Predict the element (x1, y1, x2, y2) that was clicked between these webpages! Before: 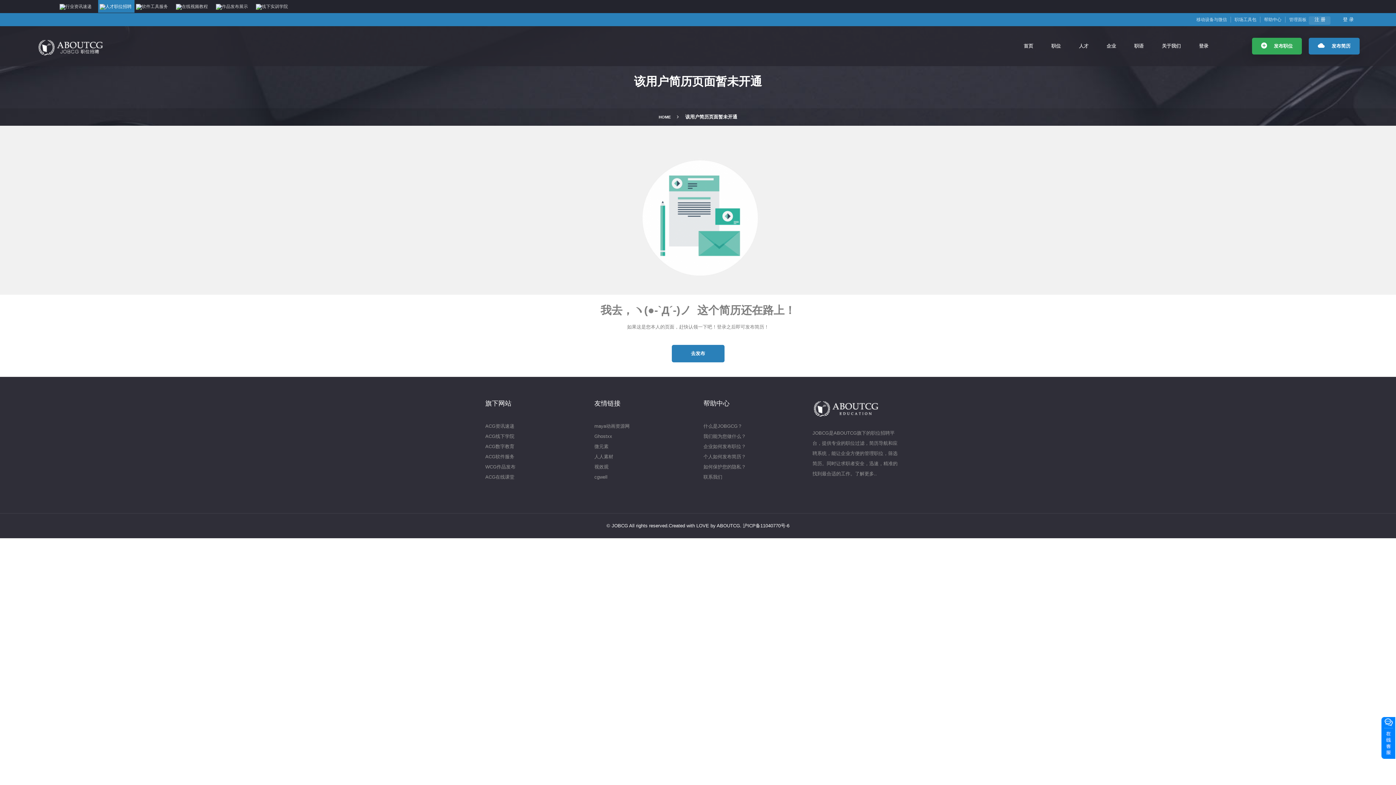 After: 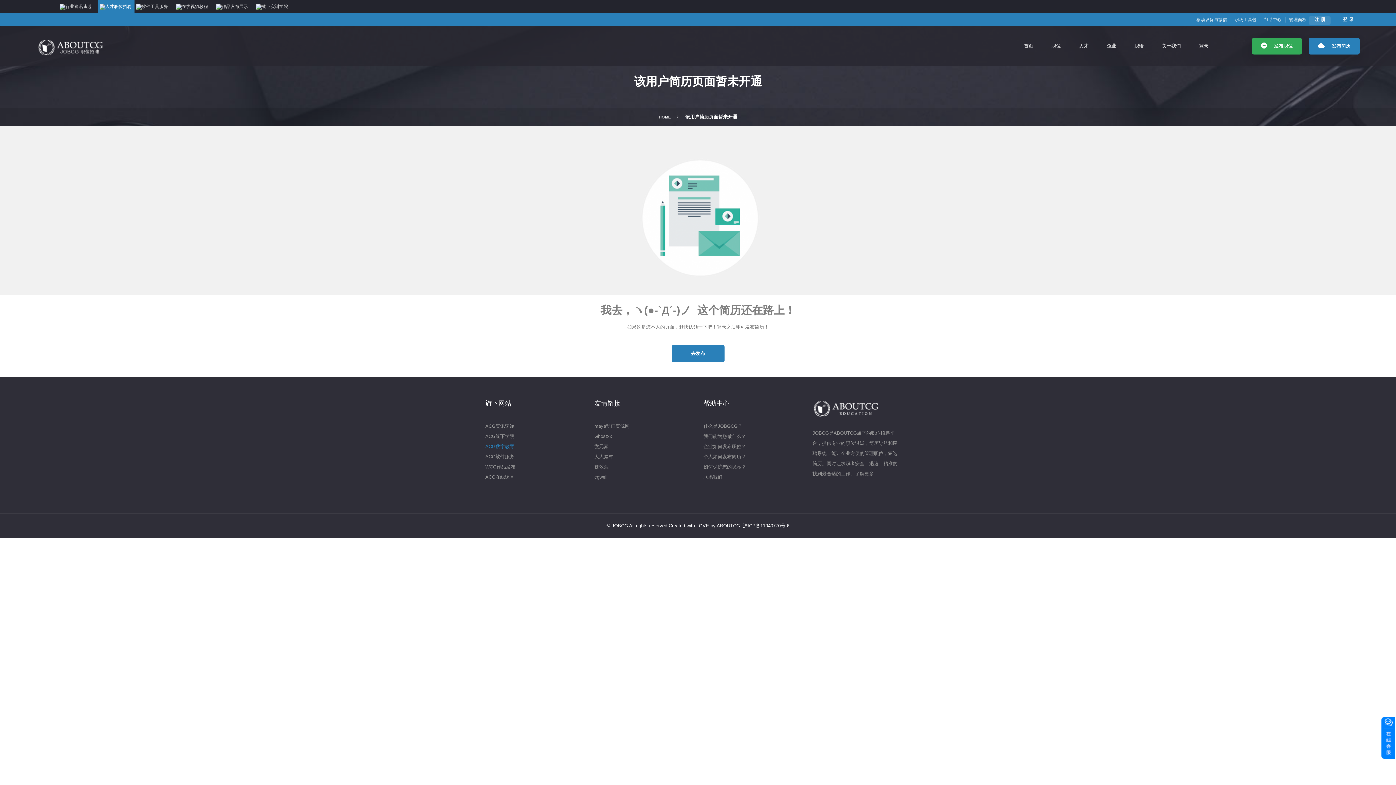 Action: label: ACG数字教育 bbox: (485, 444, 514, 449)